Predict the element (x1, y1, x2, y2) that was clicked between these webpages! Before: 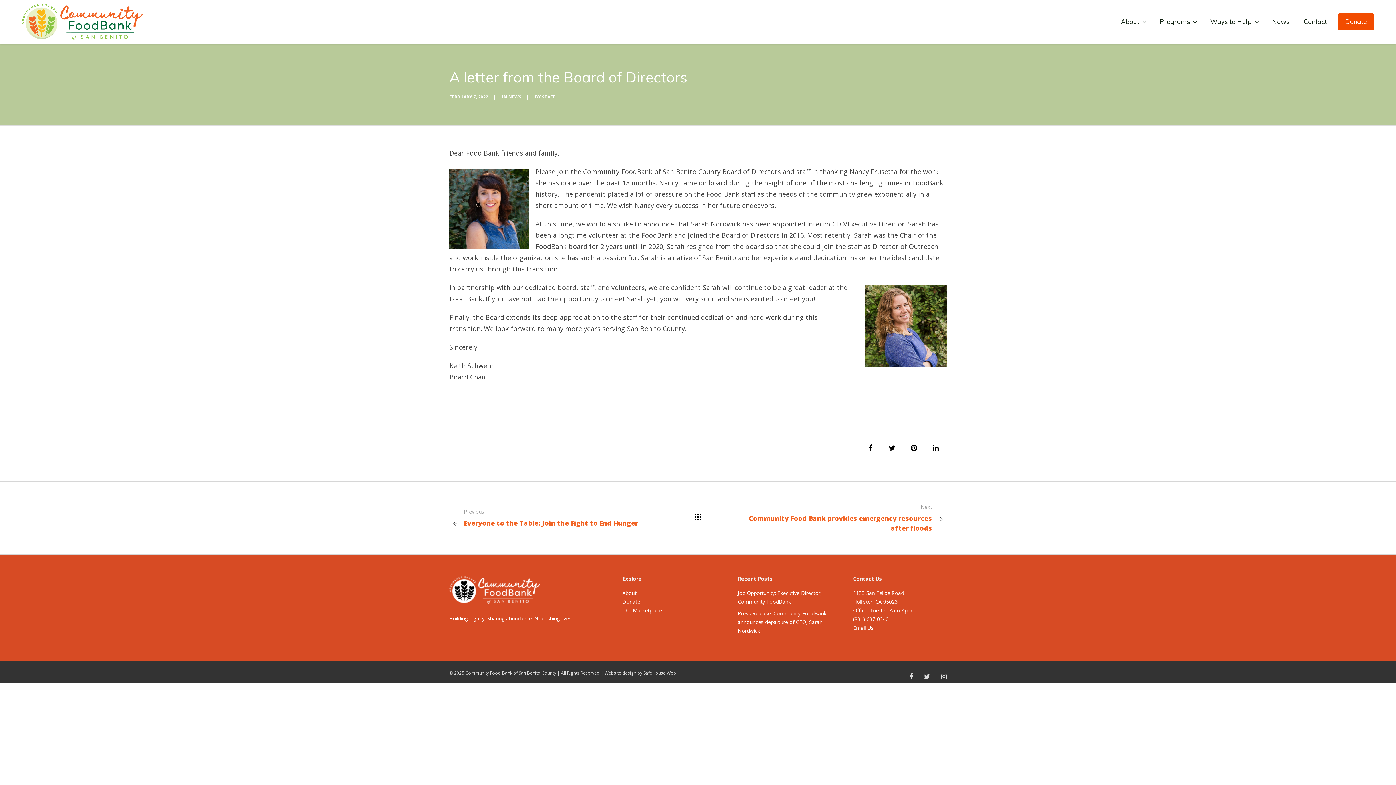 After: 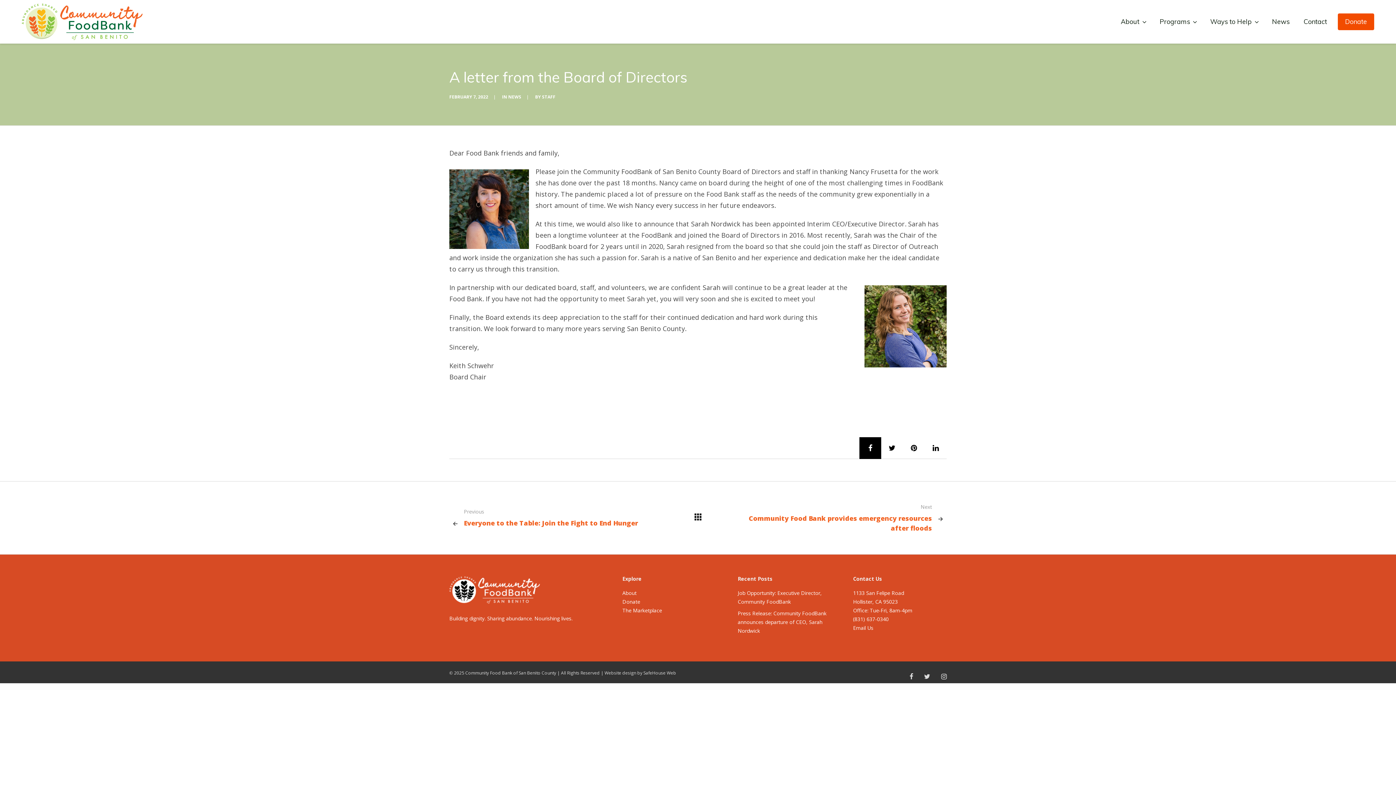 Action: bbox: (859, 437, 881, 459)